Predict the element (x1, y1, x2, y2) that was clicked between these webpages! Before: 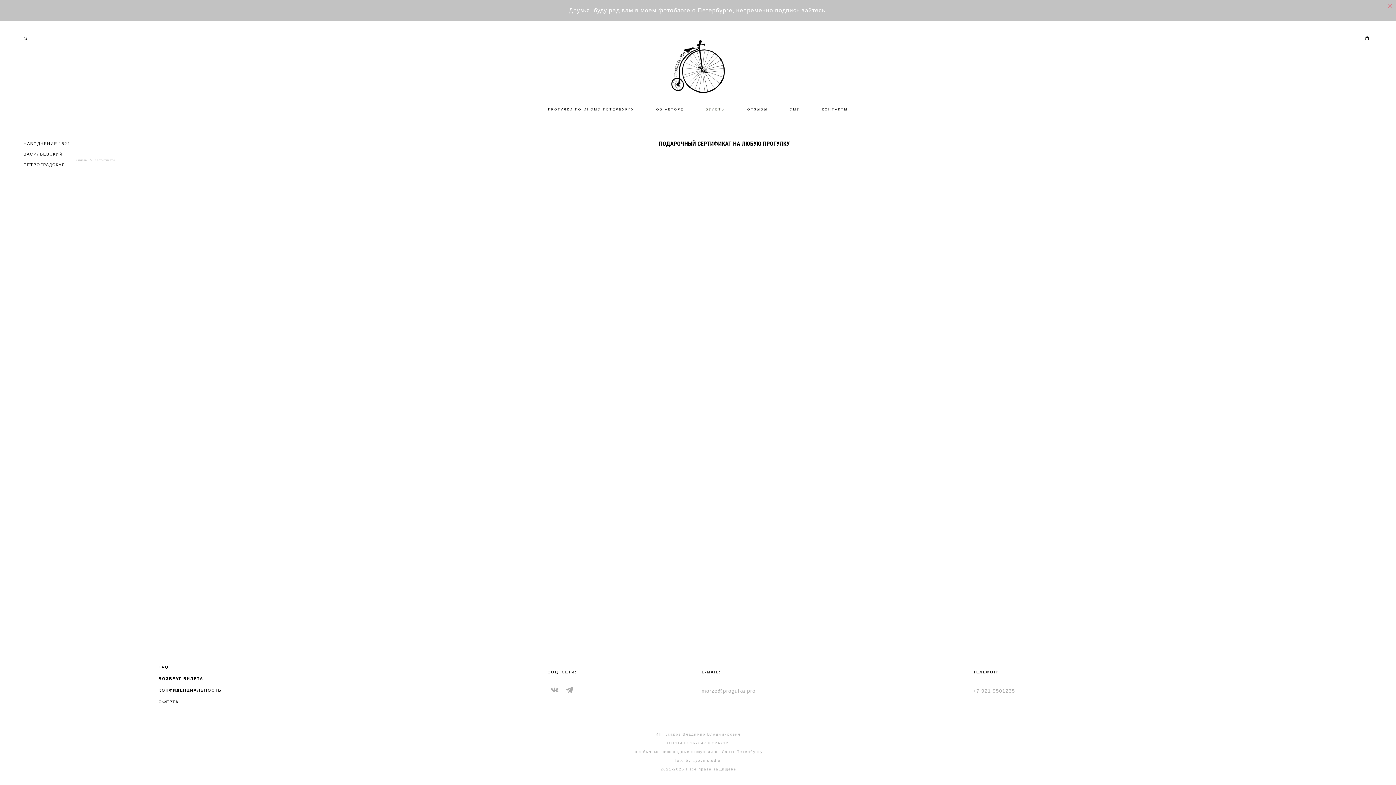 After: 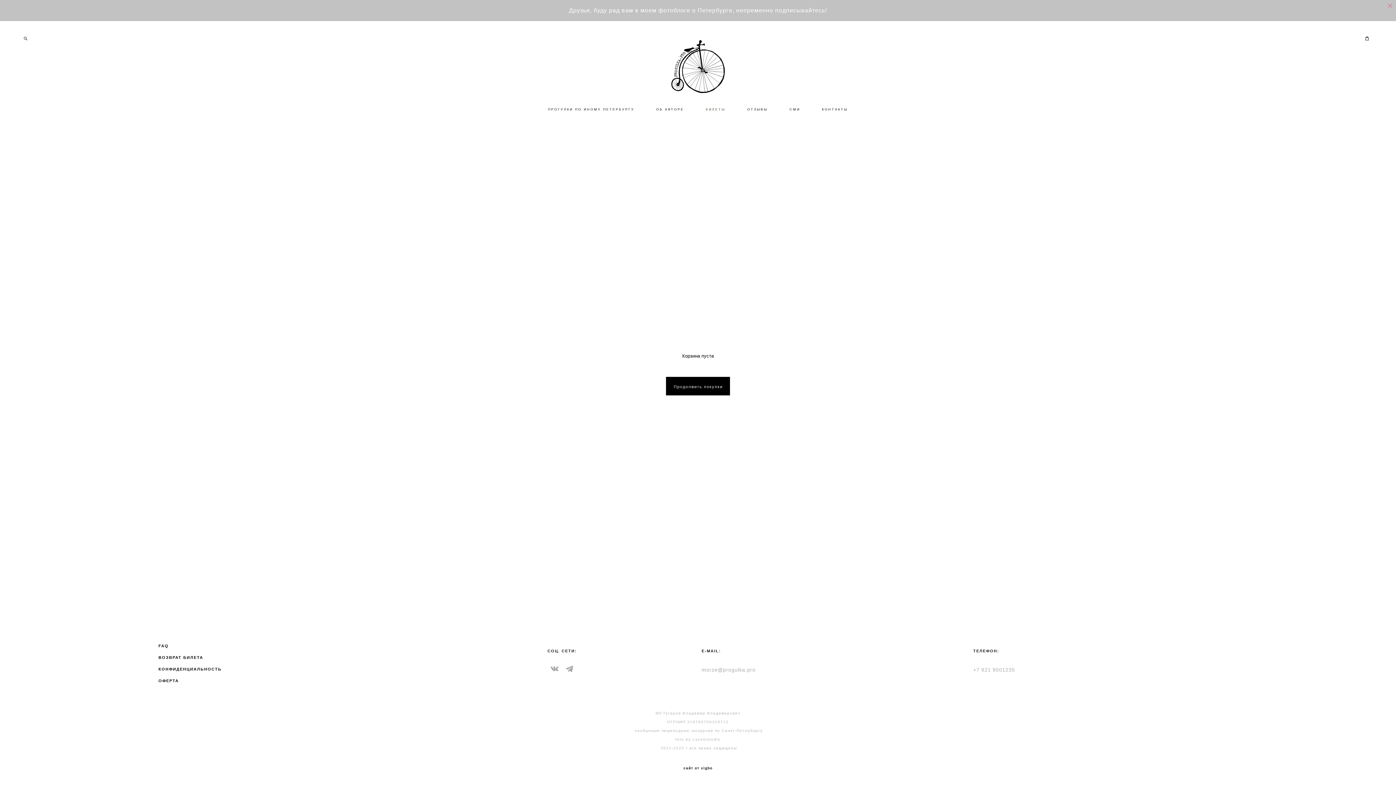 Action: label:   bbox: (1364, 28, 1371, 32)